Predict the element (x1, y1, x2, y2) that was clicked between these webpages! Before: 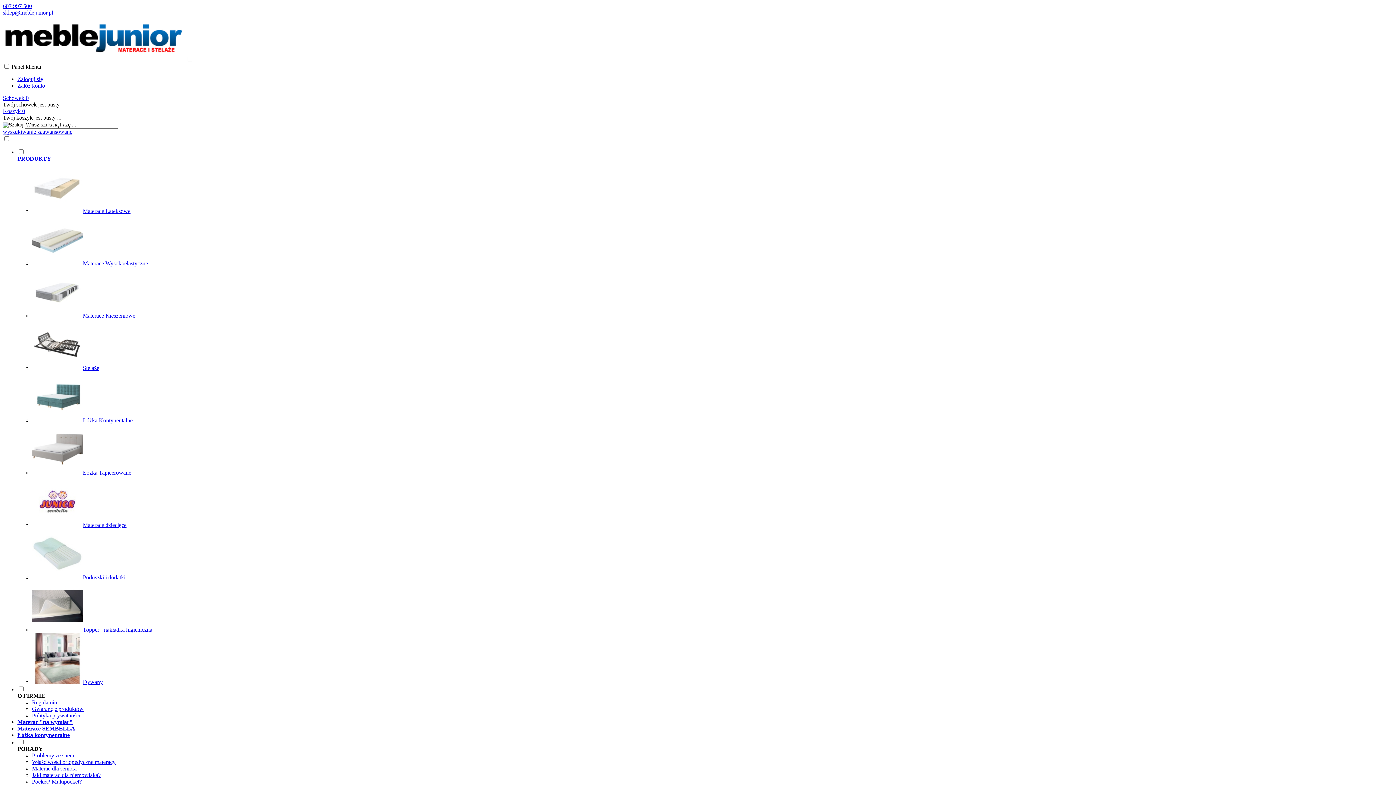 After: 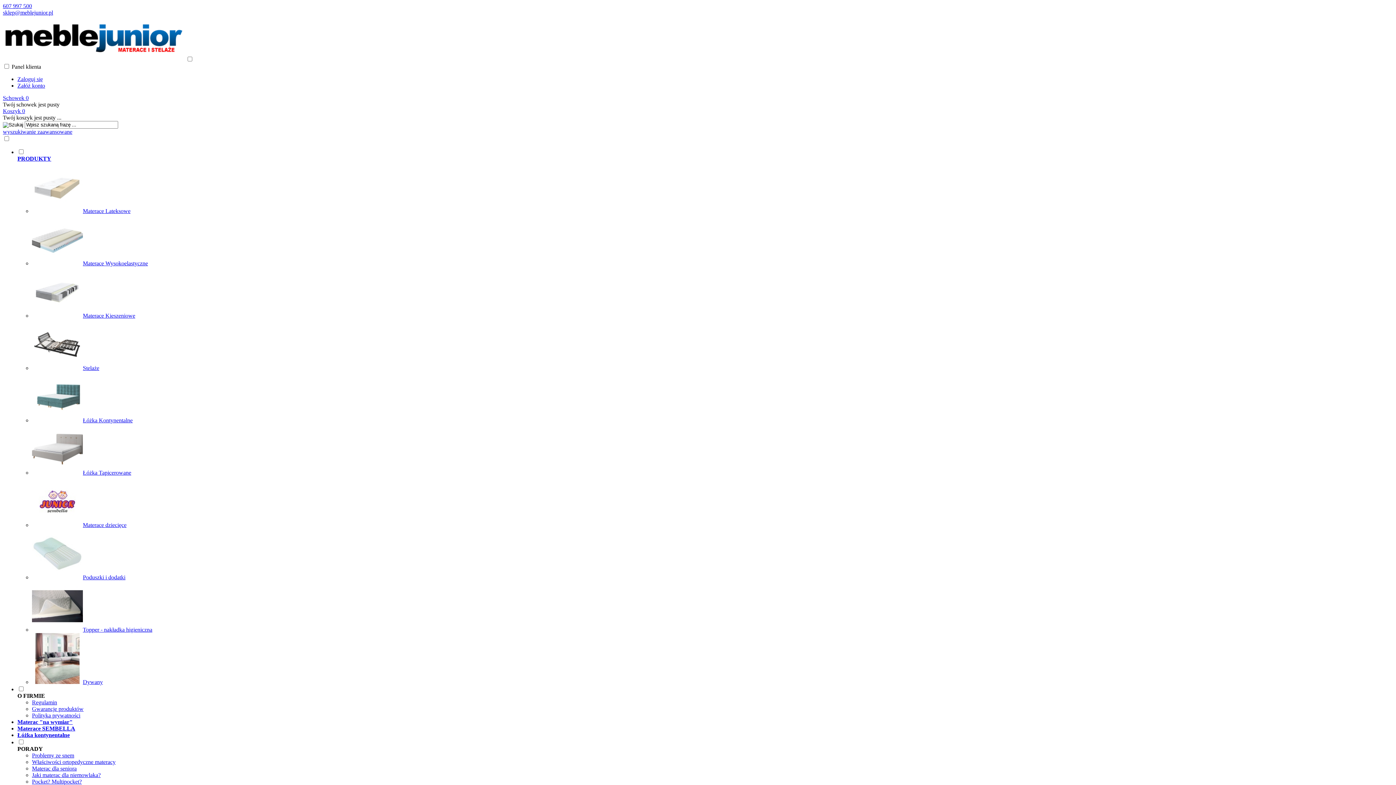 Action: bbox: (2, 9, 53, 15) label: sklep@meblejunior.pl